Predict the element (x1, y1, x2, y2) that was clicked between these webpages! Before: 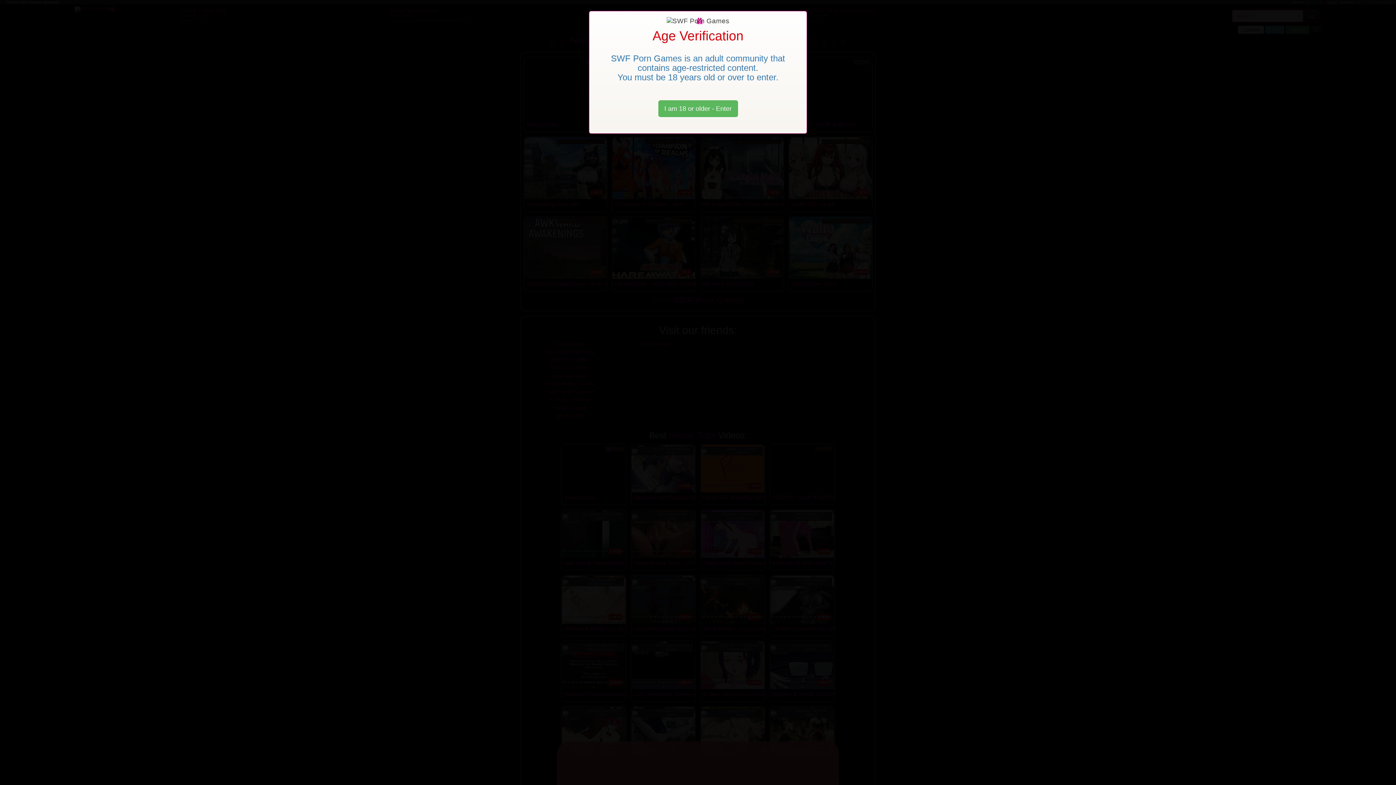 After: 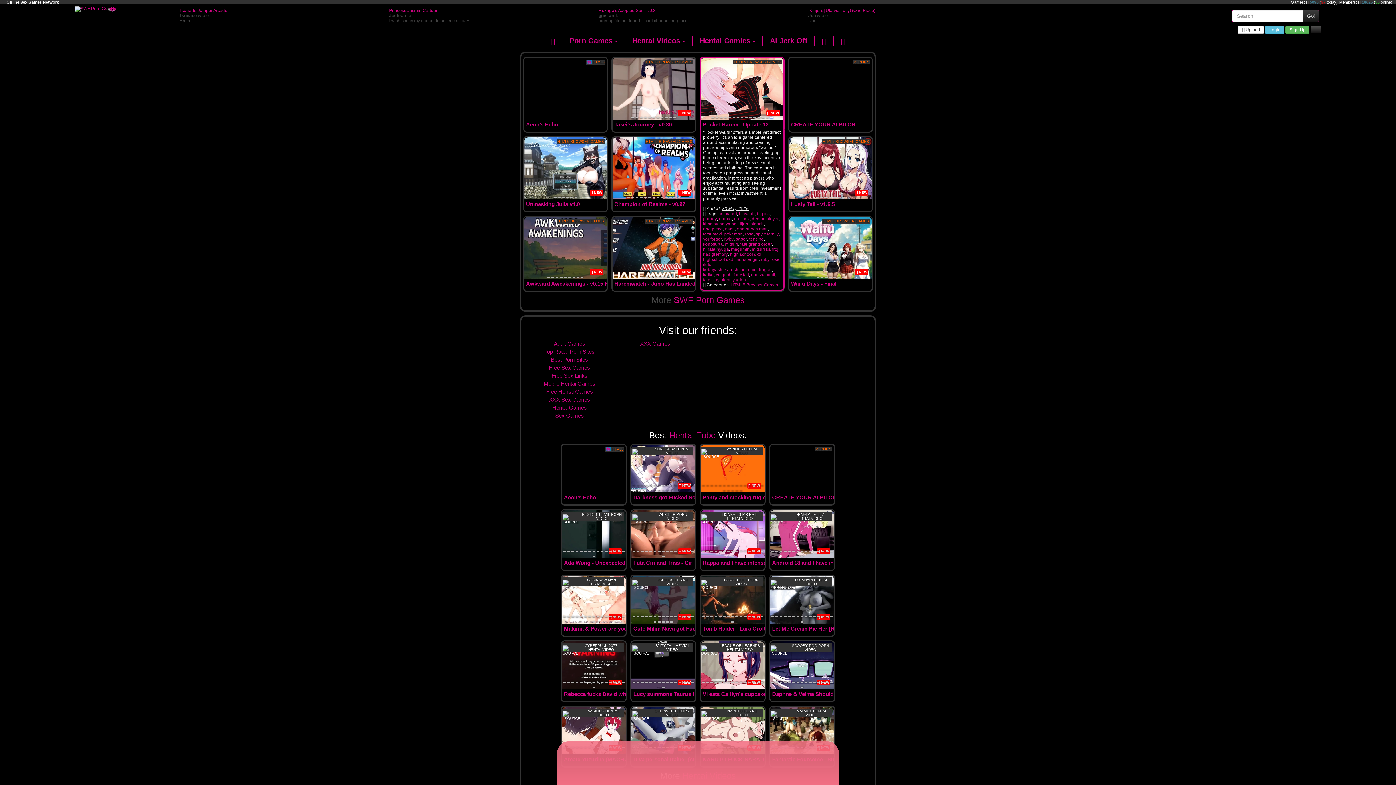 Action: label: Close bbox: (658, 100, 738, 117)